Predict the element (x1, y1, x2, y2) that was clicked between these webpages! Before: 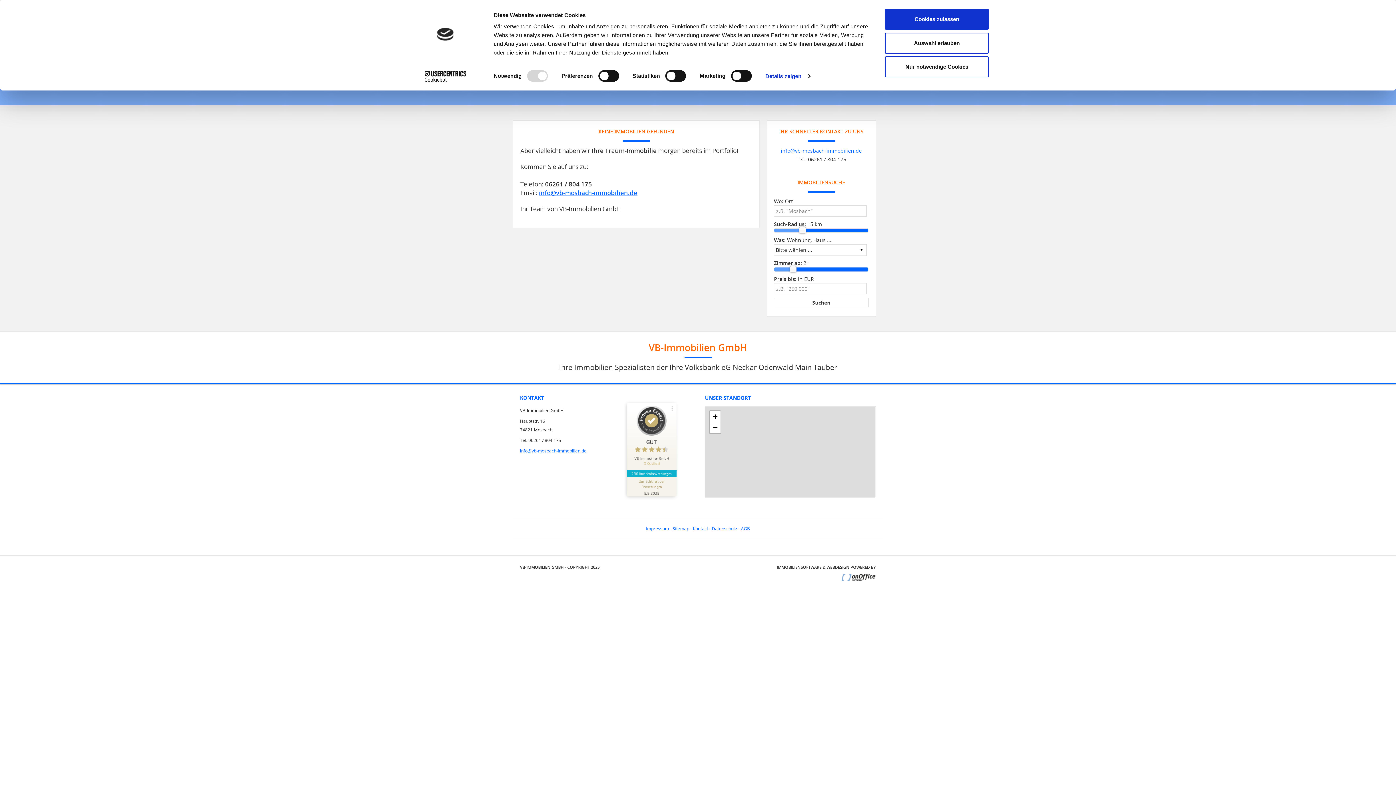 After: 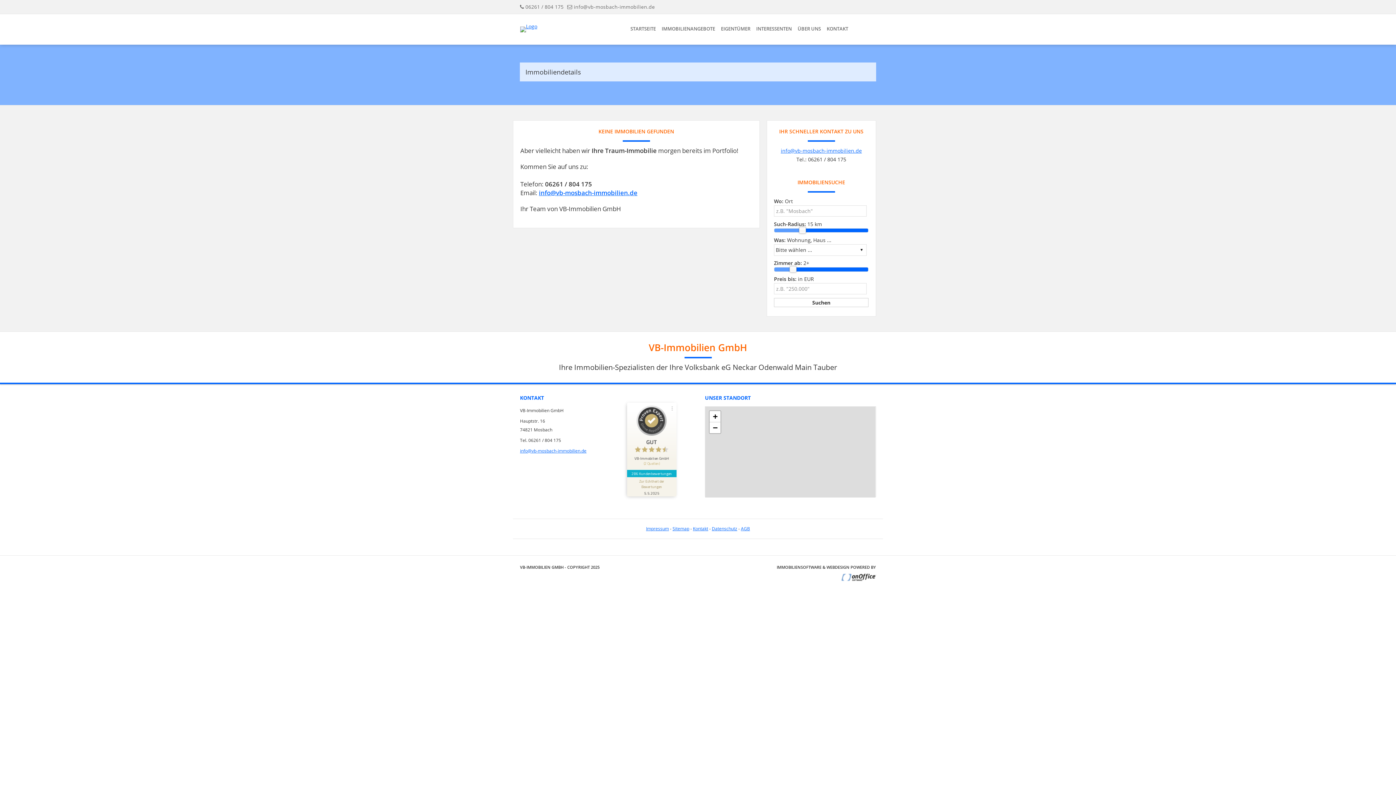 Action: bbox: (885, 32, 989, 53) label: Auswahl erlauben